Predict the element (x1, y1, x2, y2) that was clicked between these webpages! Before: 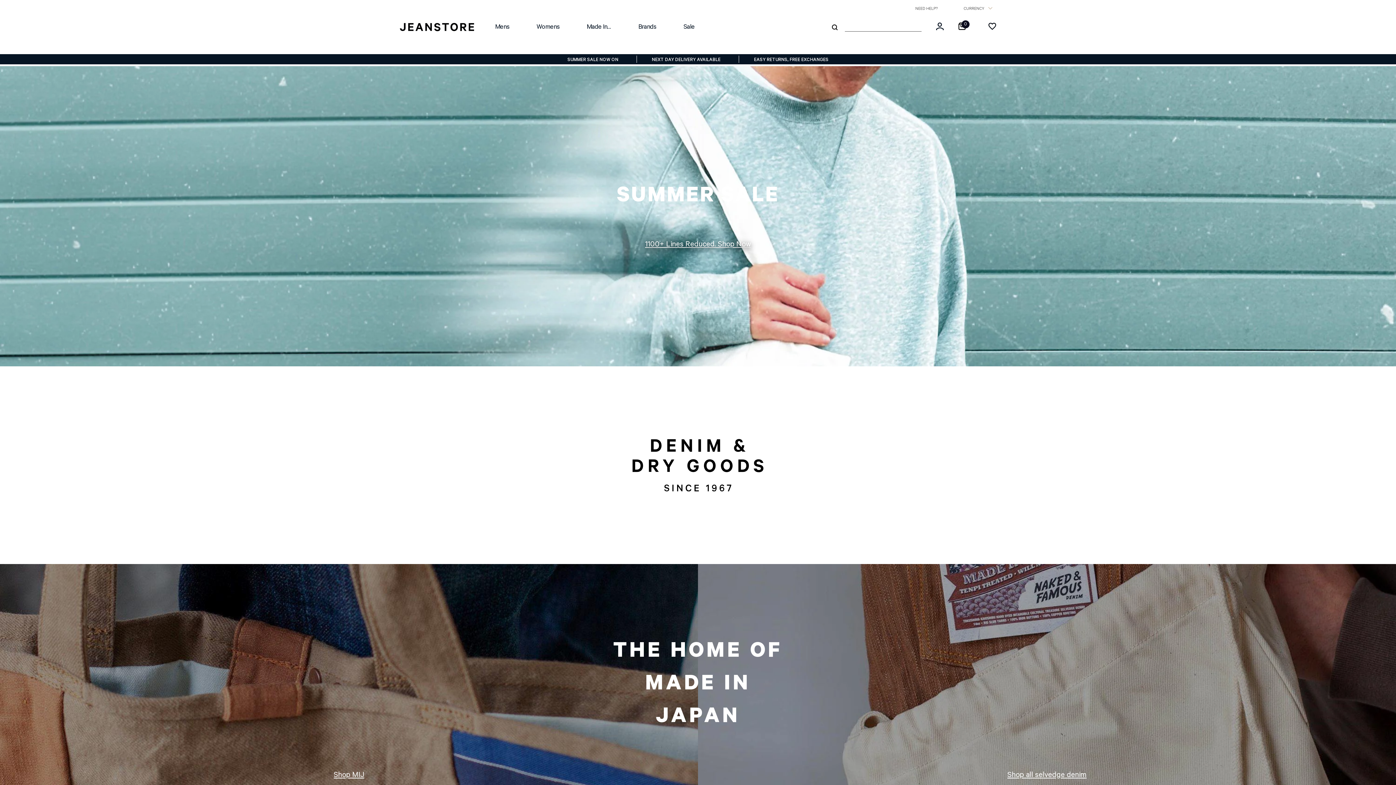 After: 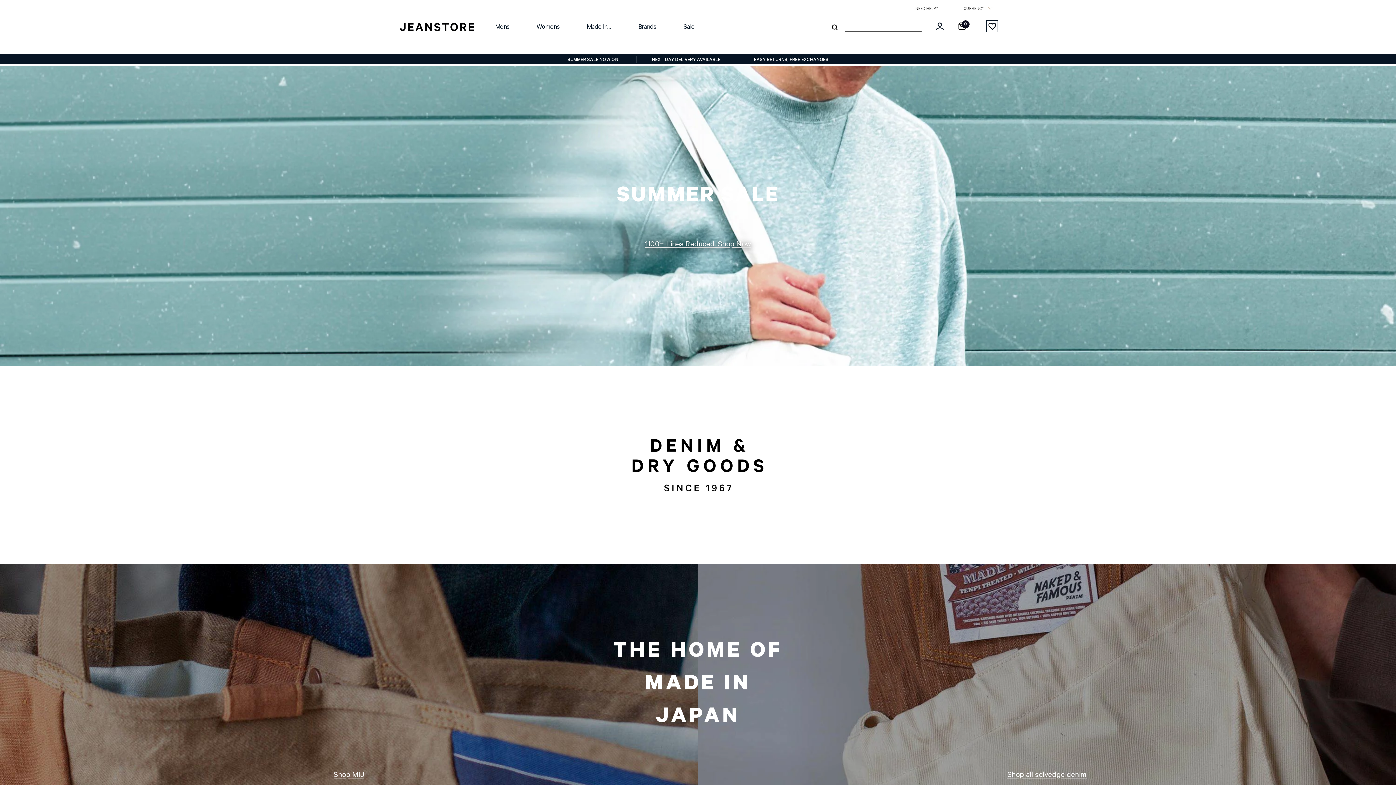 Action: bbox: (974, 22, 996, 31) label: Wishlist